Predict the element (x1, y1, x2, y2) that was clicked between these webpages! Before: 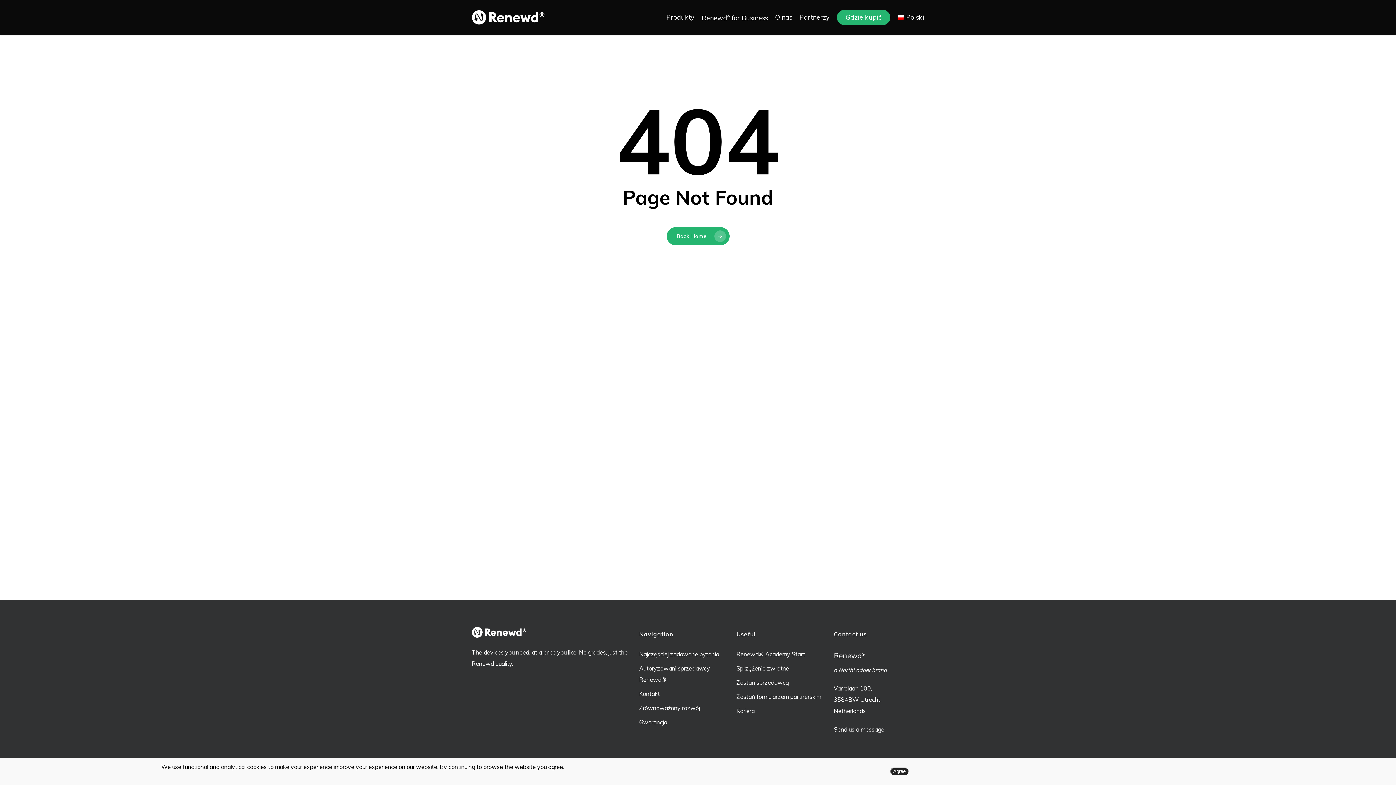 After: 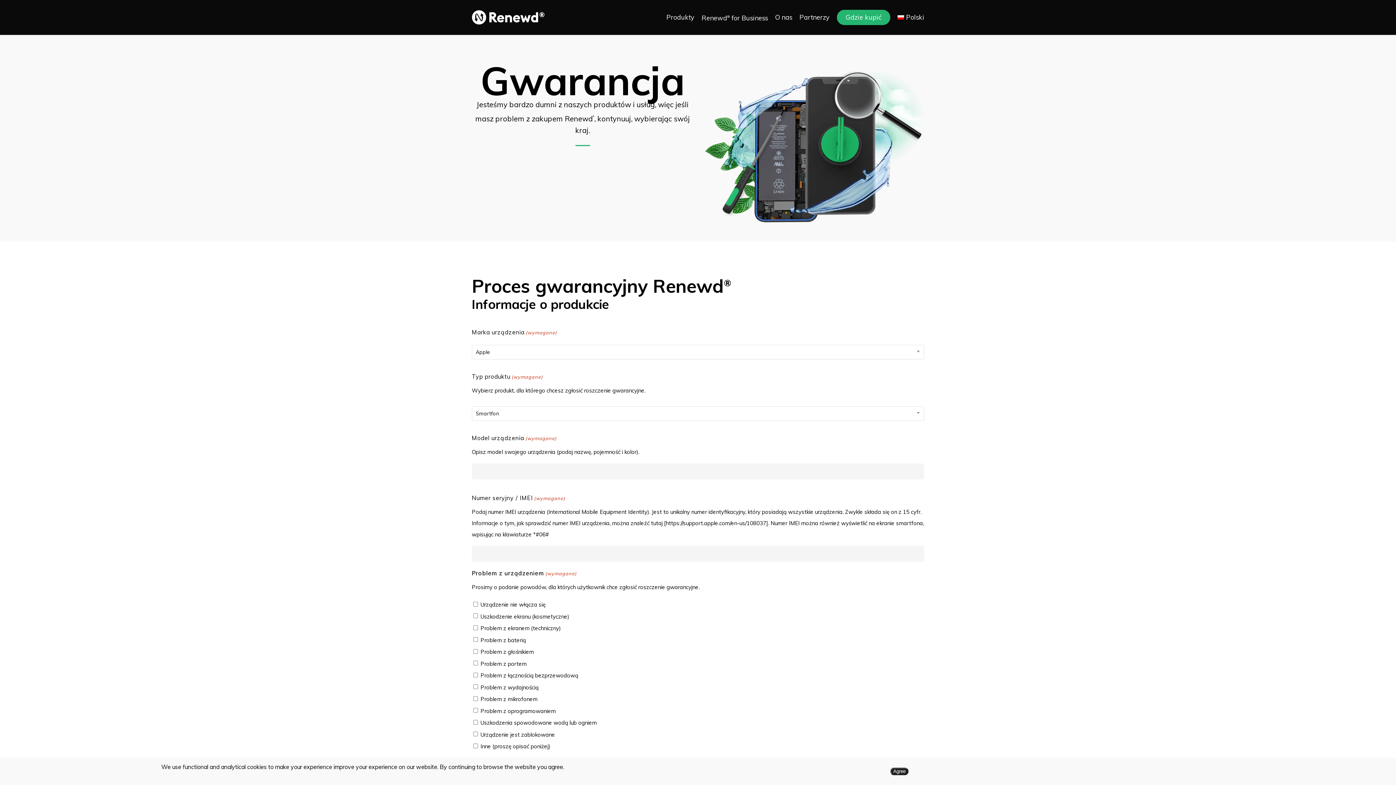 Action: label: Gwarancja bbox: (639, 717, 727, 728)